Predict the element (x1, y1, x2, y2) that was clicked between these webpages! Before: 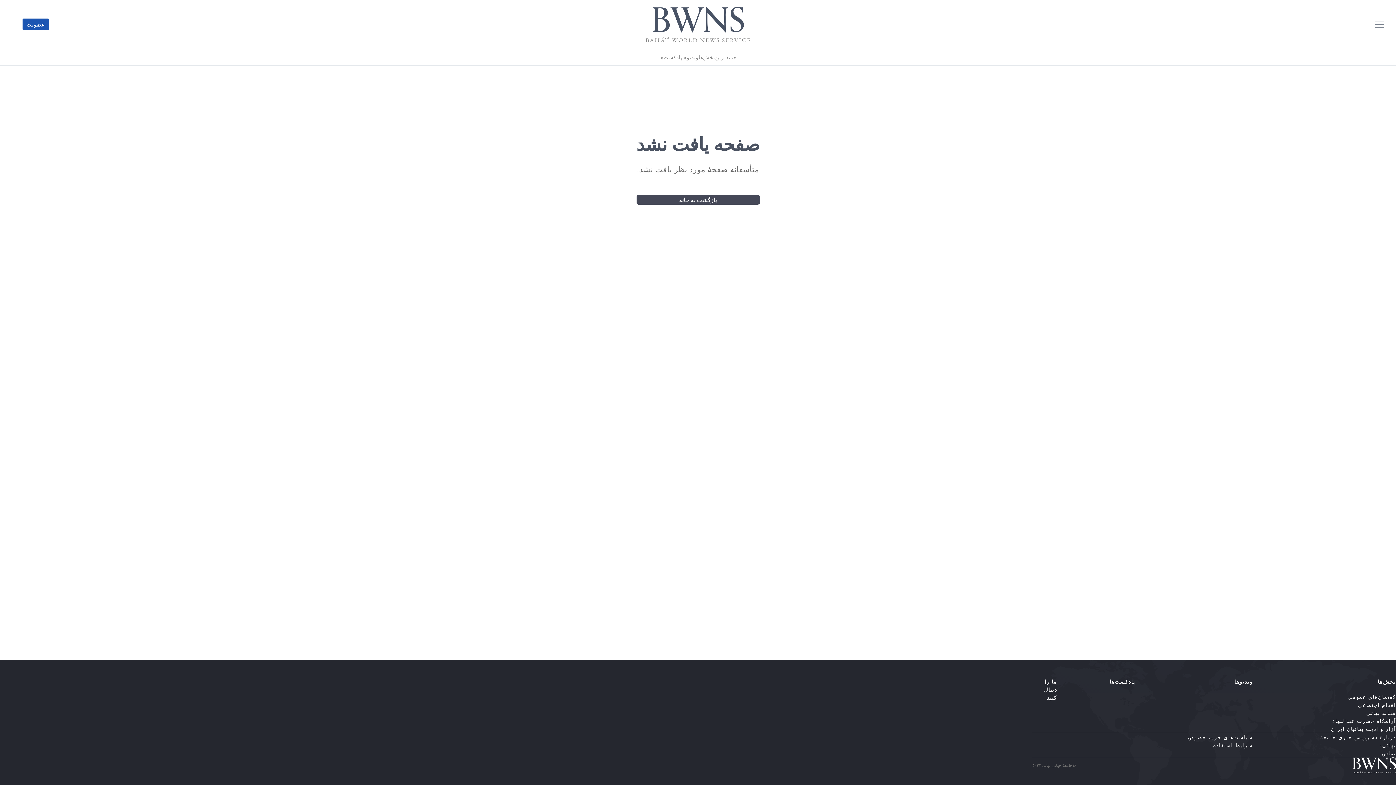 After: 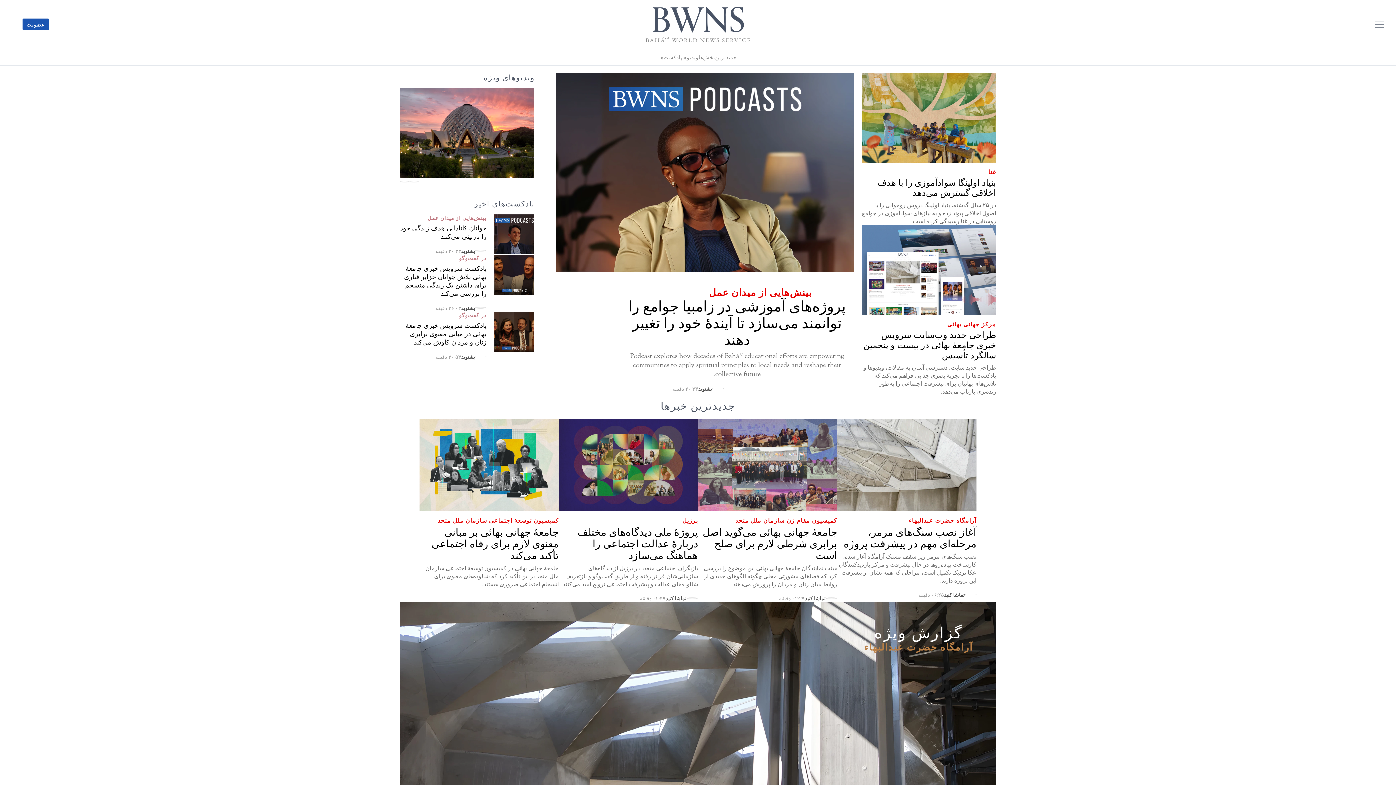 Action: bbox: (645, 6, 750, 41)